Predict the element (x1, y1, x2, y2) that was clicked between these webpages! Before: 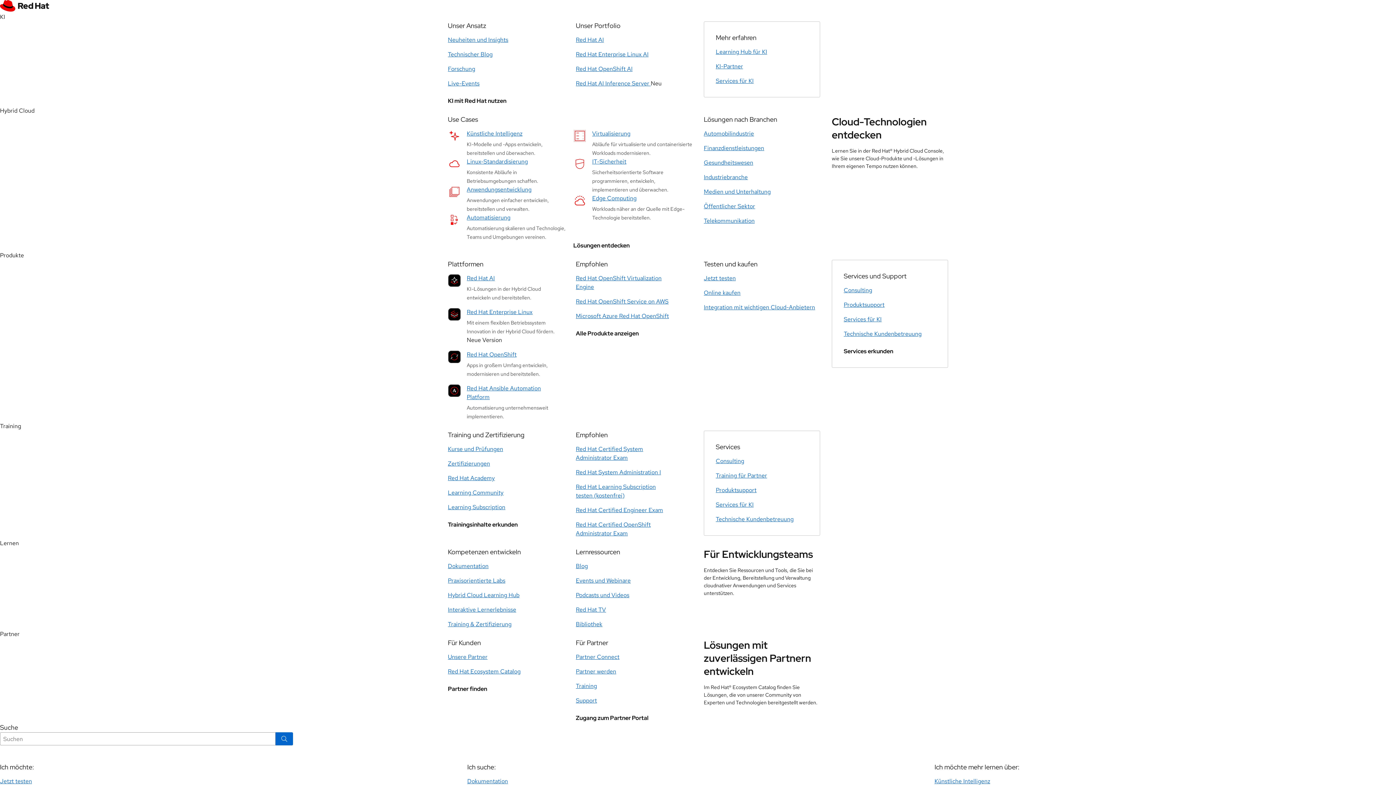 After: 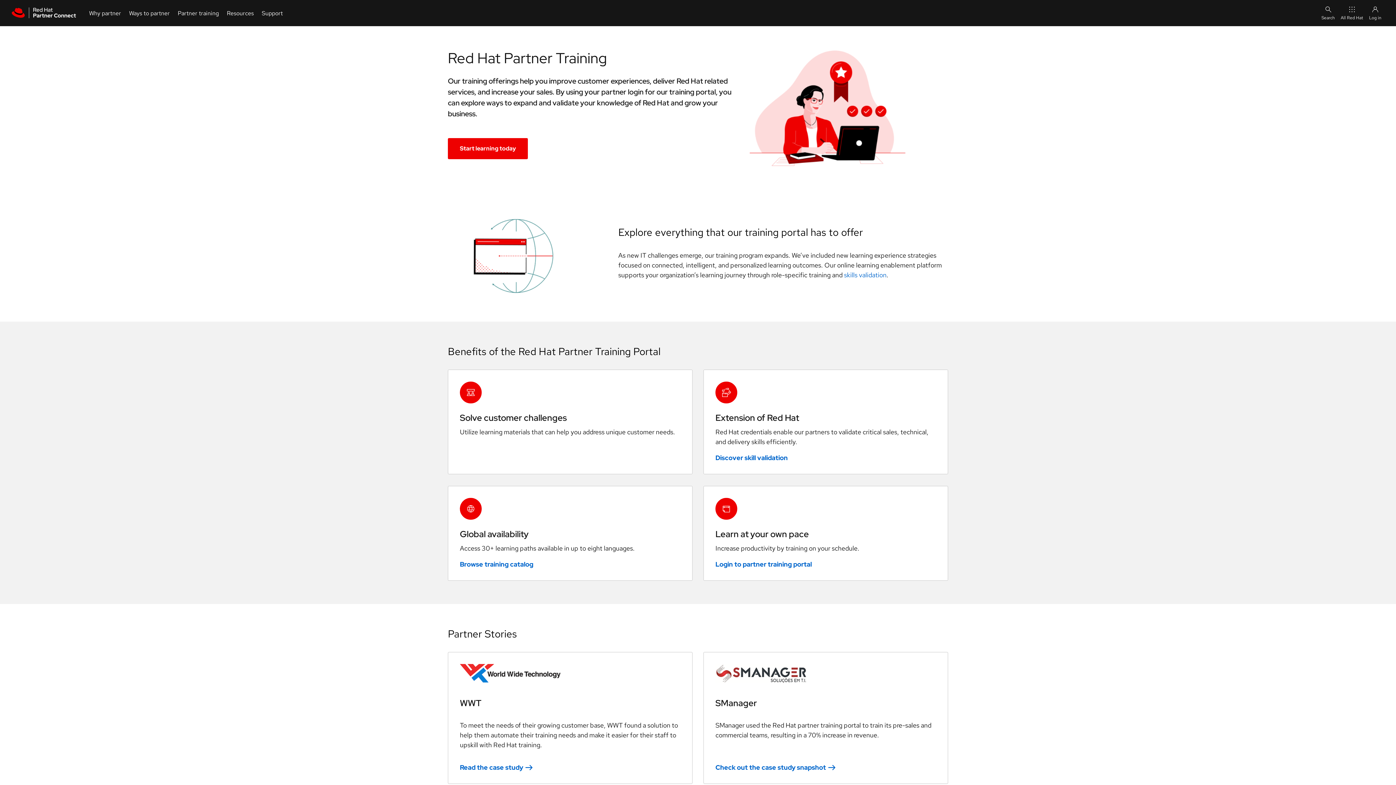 Action: bbox: (576, 682, 597, 690) label: Training